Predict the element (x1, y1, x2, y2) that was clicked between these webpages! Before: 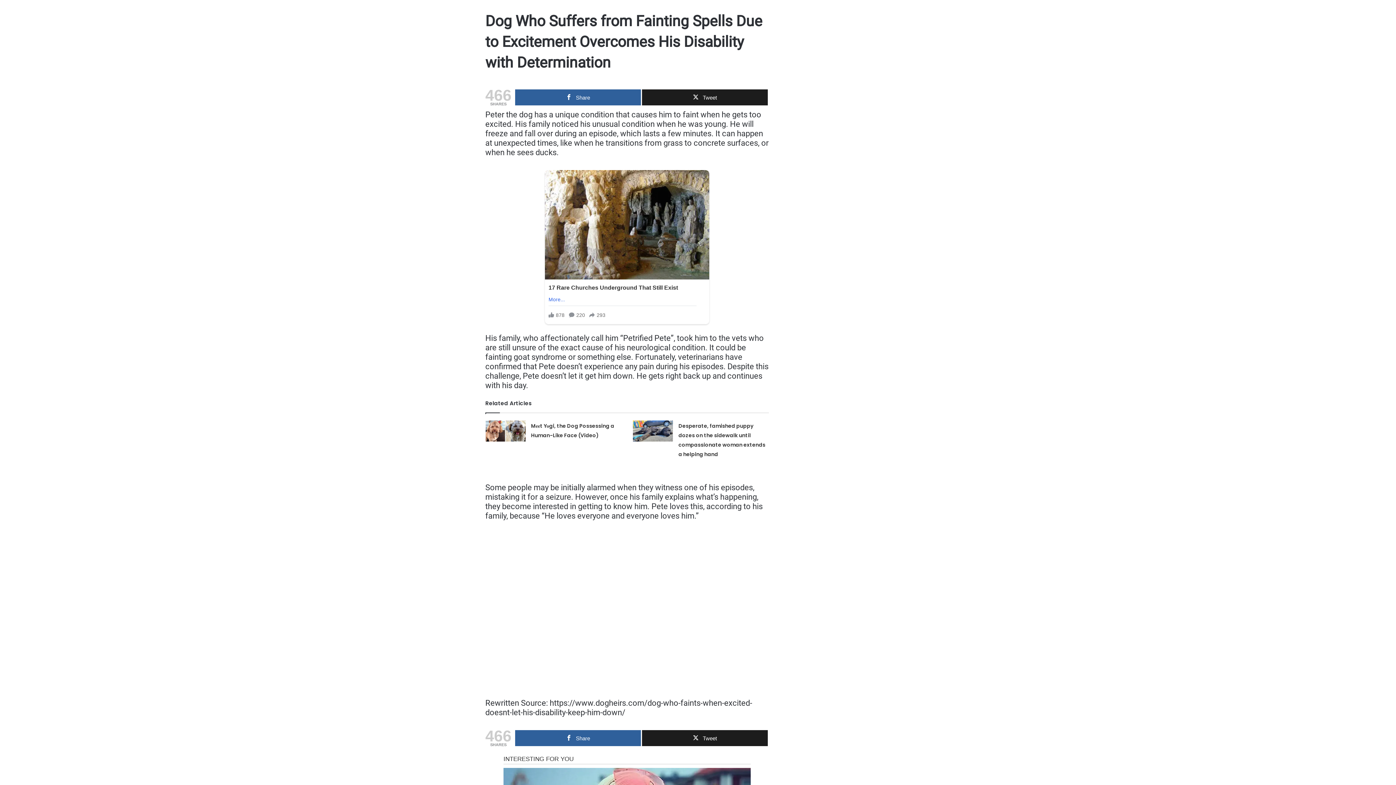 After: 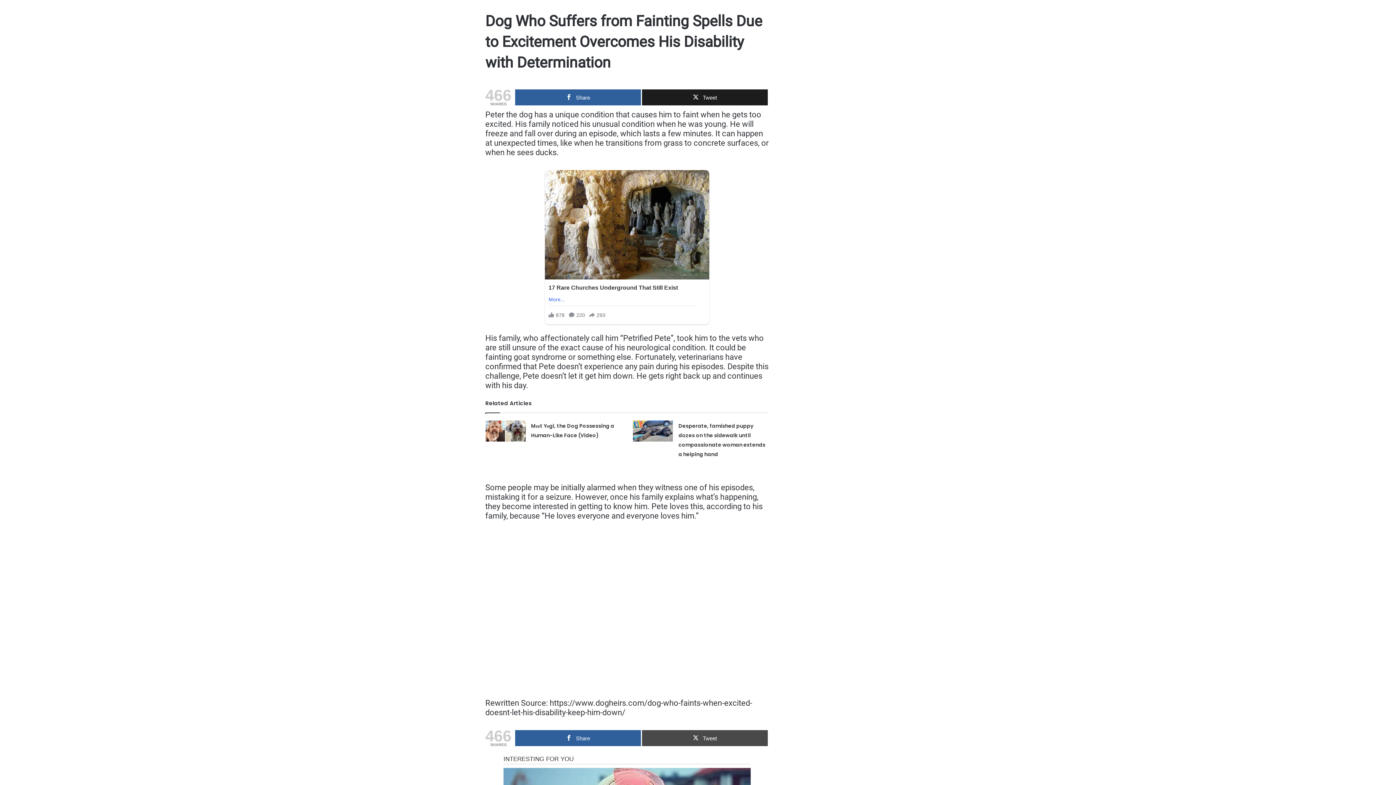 Action: label: Tweet bbox: (642, 736, 768, 752)